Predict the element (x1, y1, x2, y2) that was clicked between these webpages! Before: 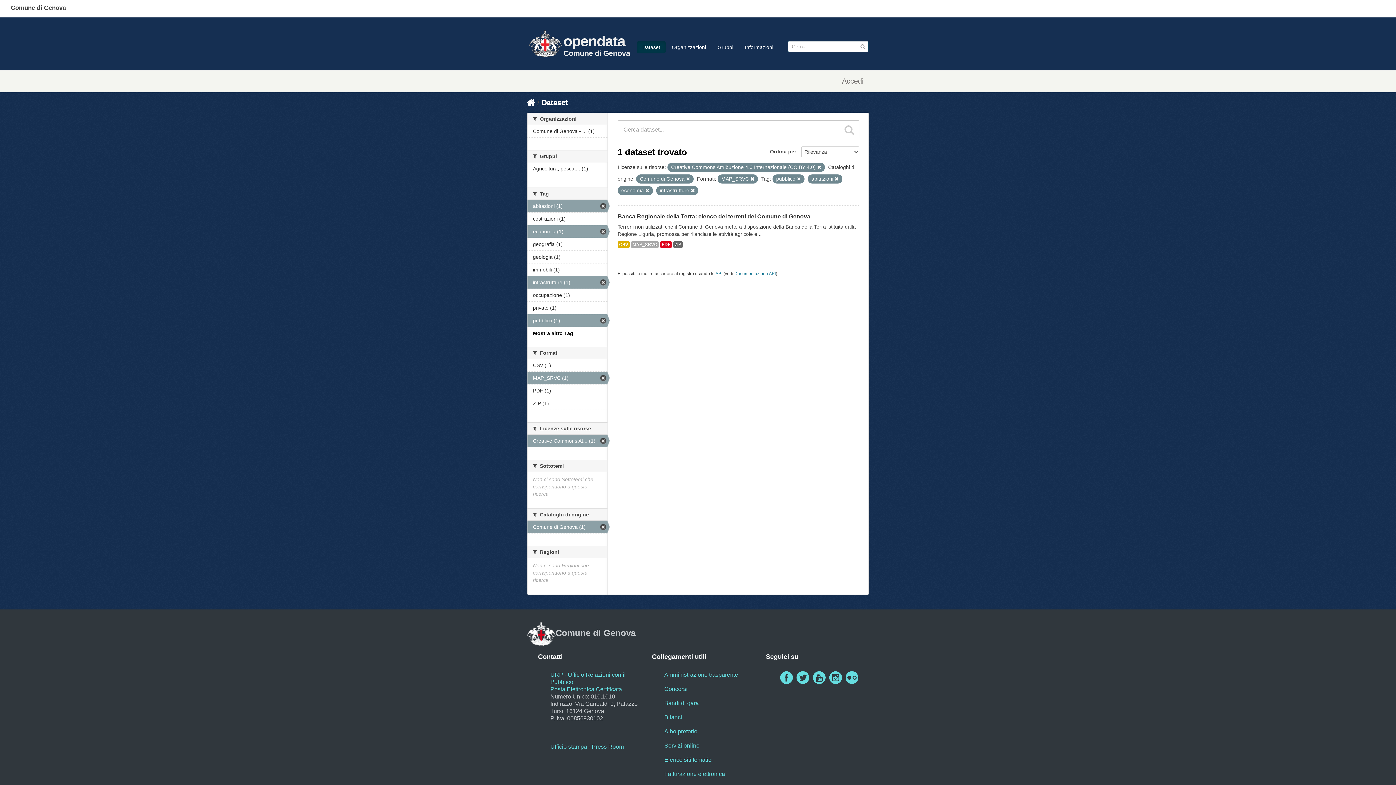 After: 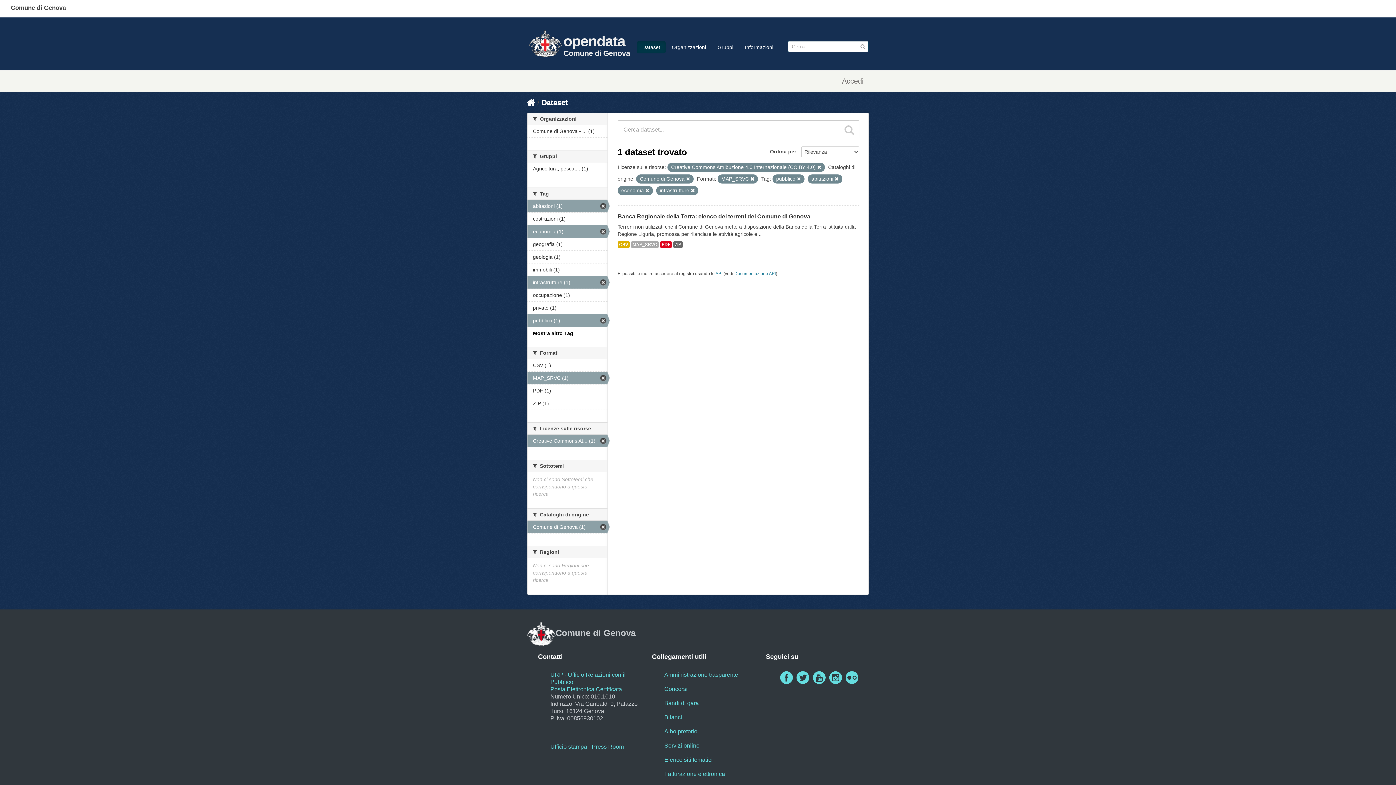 Action: bbox: (843, 672, 860, 682)